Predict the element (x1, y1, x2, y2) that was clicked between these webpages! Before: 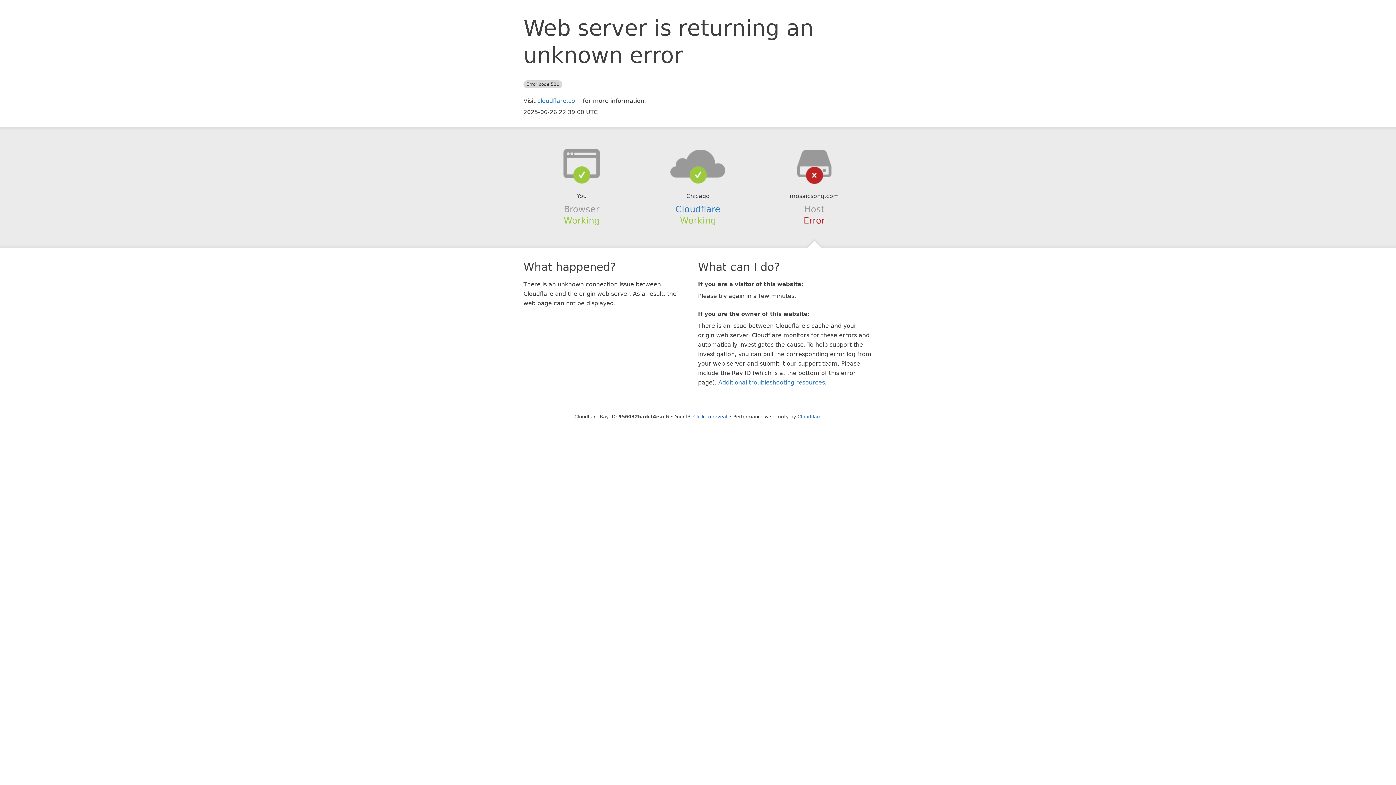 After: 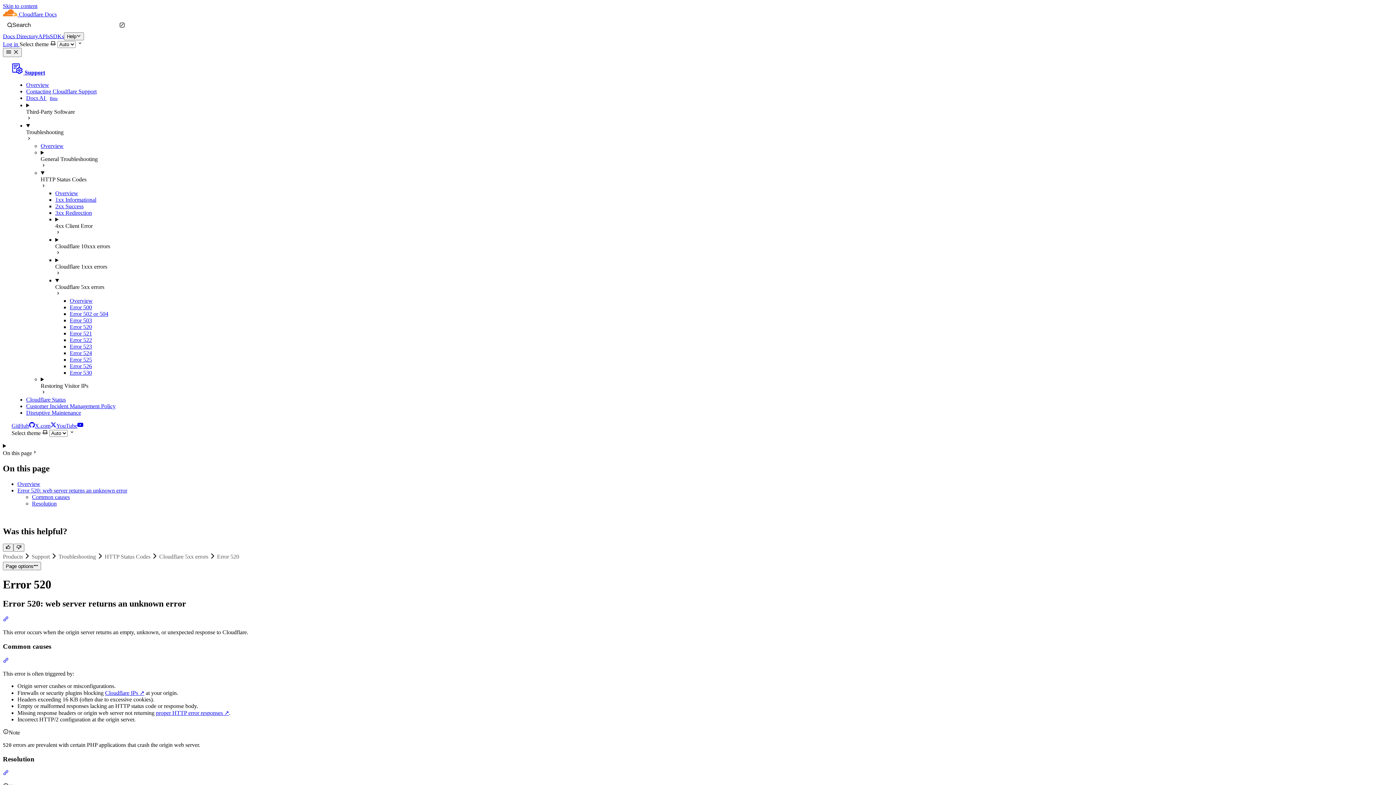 Action: bbox: (718, 379, 825, 386) label: Additional troubleshooting resources